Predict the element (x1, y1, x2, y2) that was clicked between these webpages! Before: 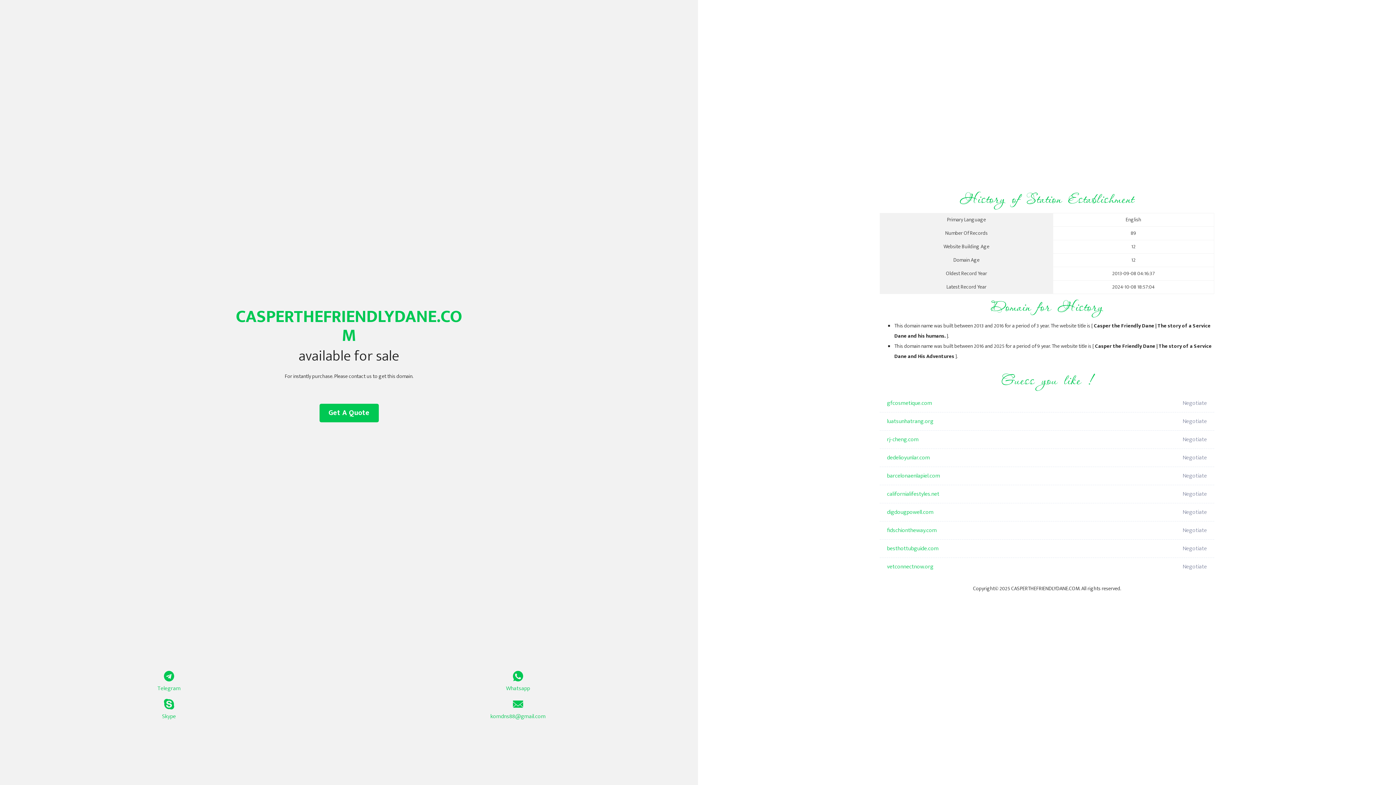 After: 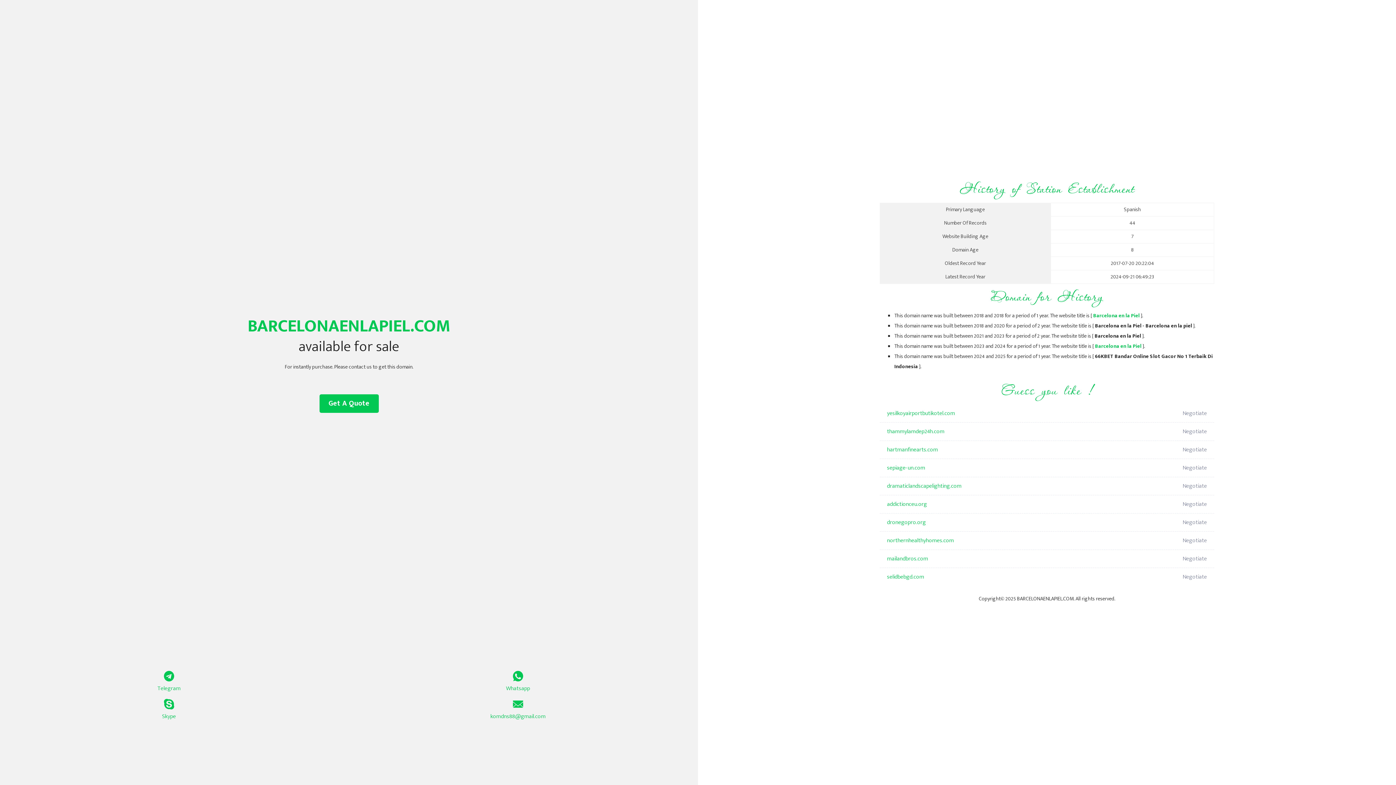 Action: label: barcelonaenlapiel.com bbox: (887, 467, 1098, 485)